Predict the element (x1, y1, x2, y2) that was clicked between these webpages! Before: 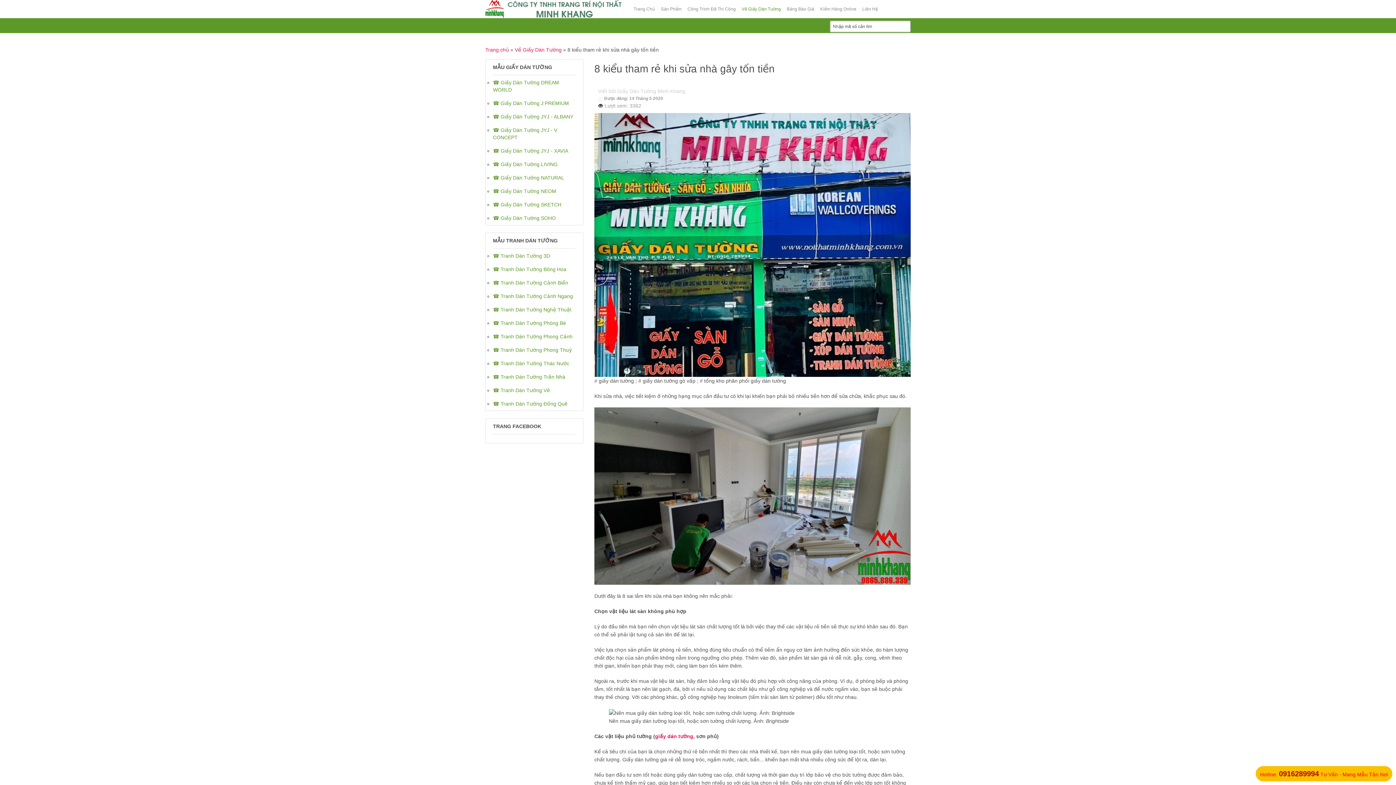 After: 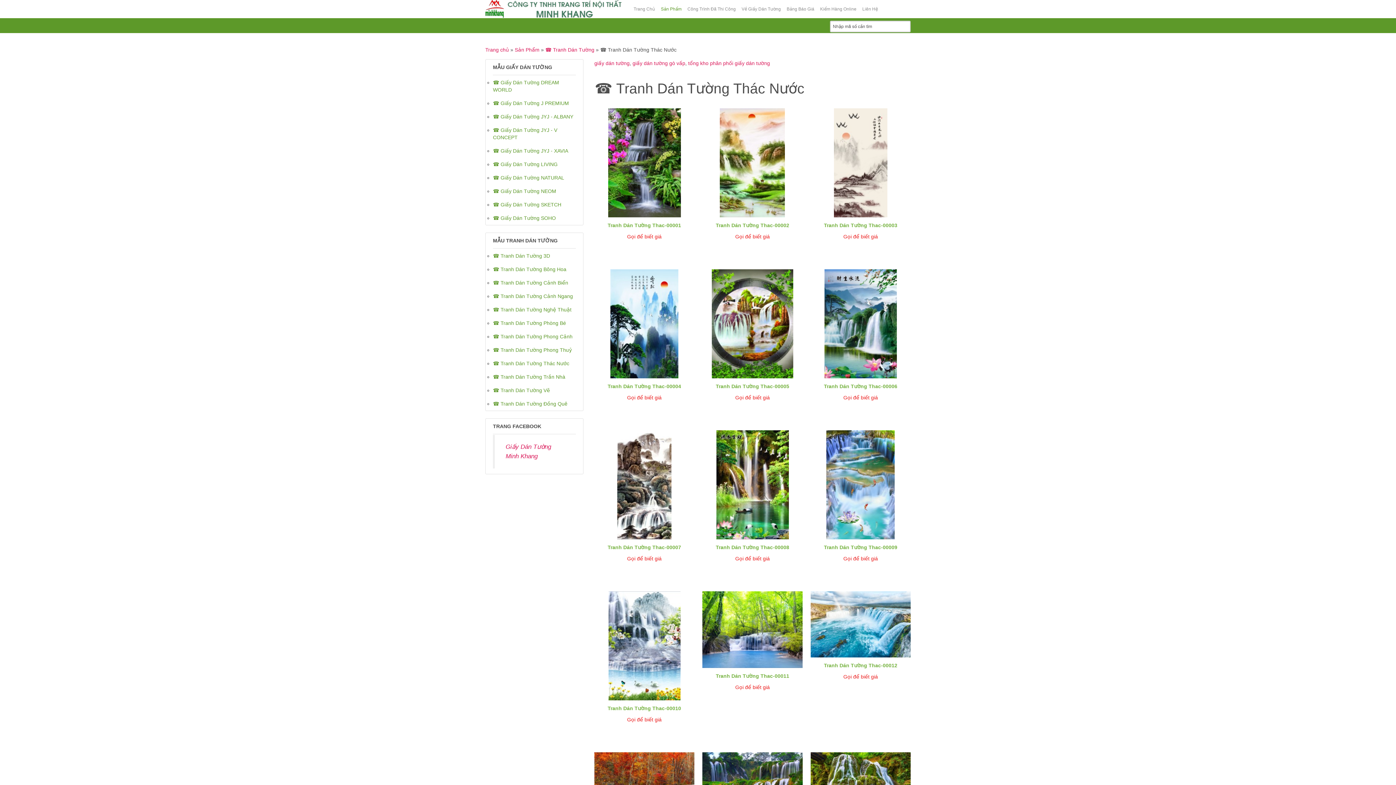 Action: bbox: (493, 357, 576, 370) label: ☎️ Tranh Dán Tường Thác Nước